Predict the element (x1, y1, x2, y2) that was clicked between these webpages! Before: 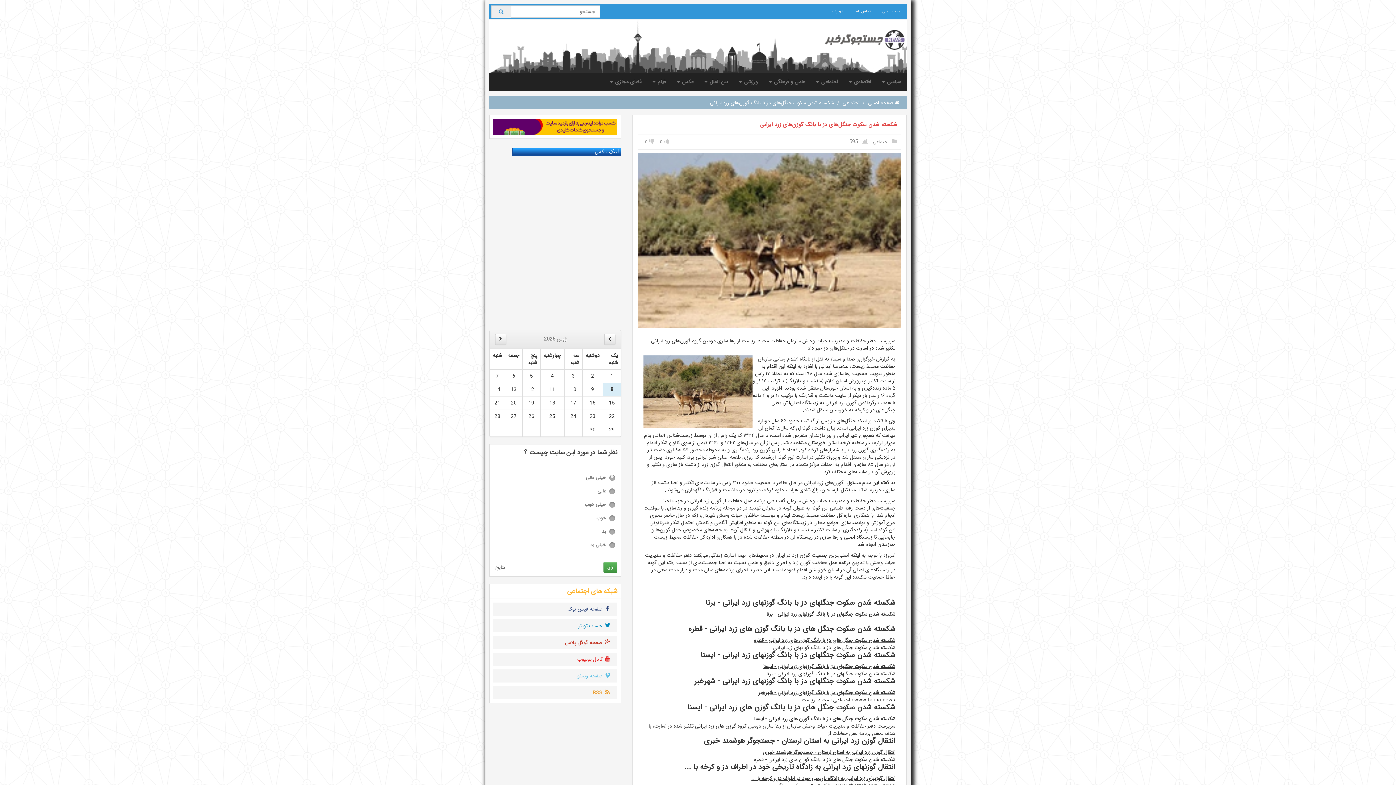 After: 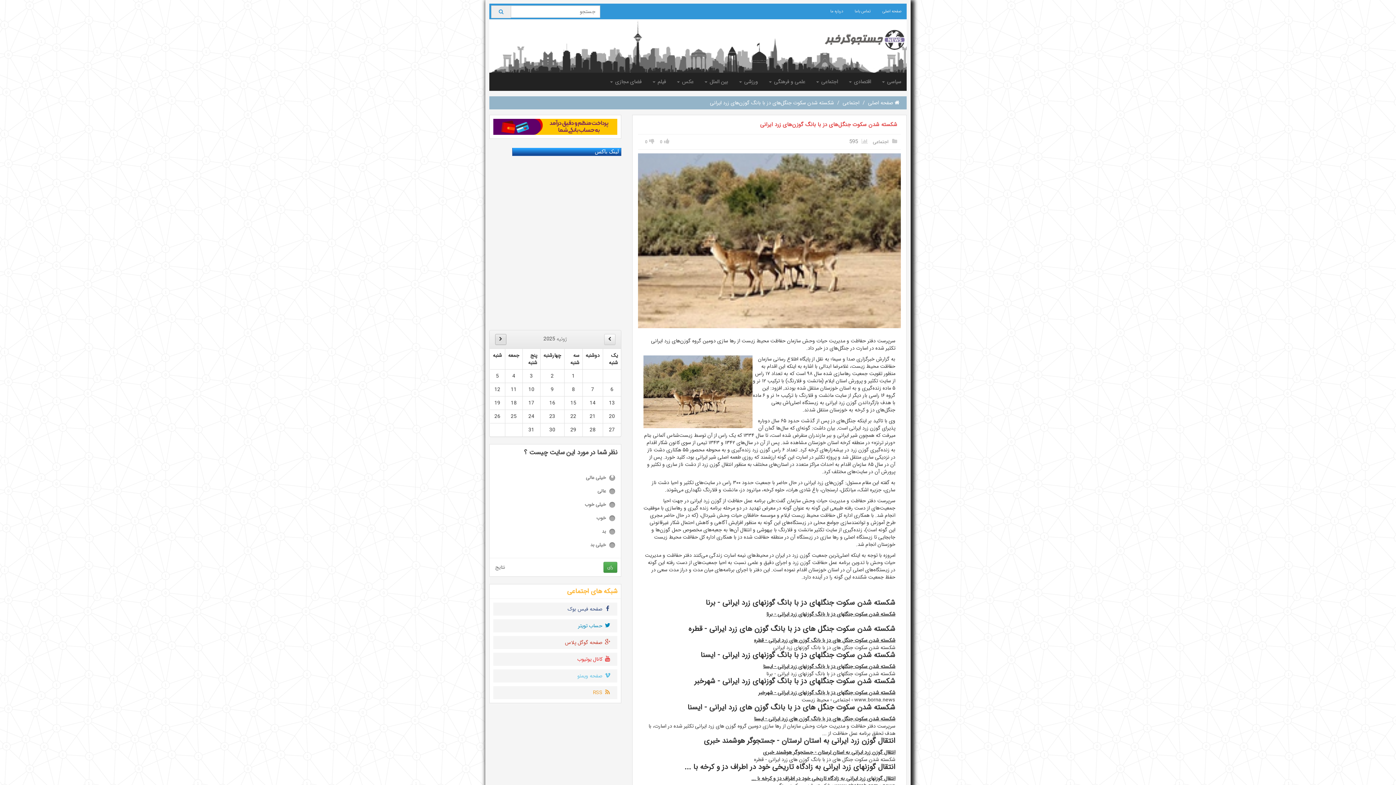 Action: bbox: (495, 334, 506, 344)